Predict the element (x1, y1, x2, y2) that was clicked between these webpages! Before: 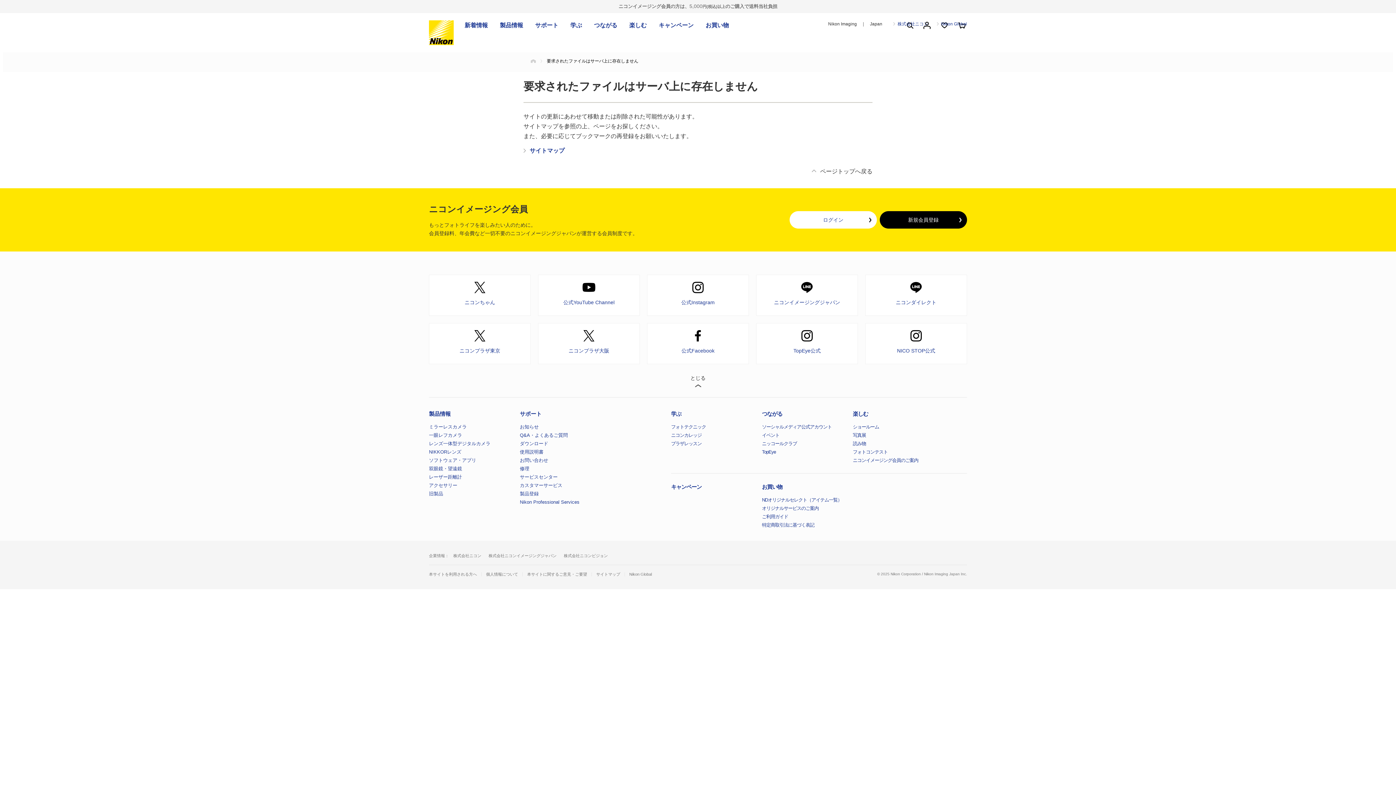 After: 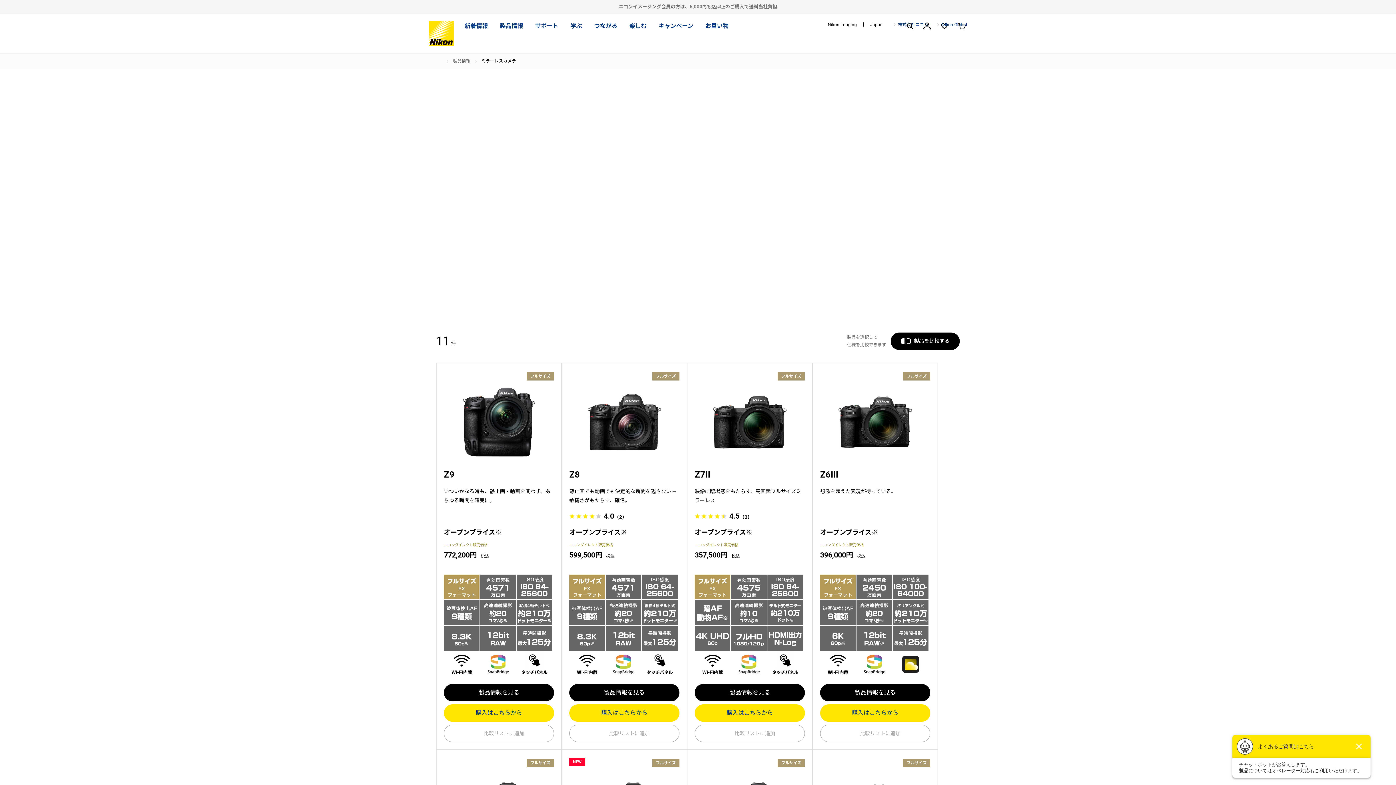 Action: label: ミラーレスカメラ bbox: (429, 424, 466, 429)